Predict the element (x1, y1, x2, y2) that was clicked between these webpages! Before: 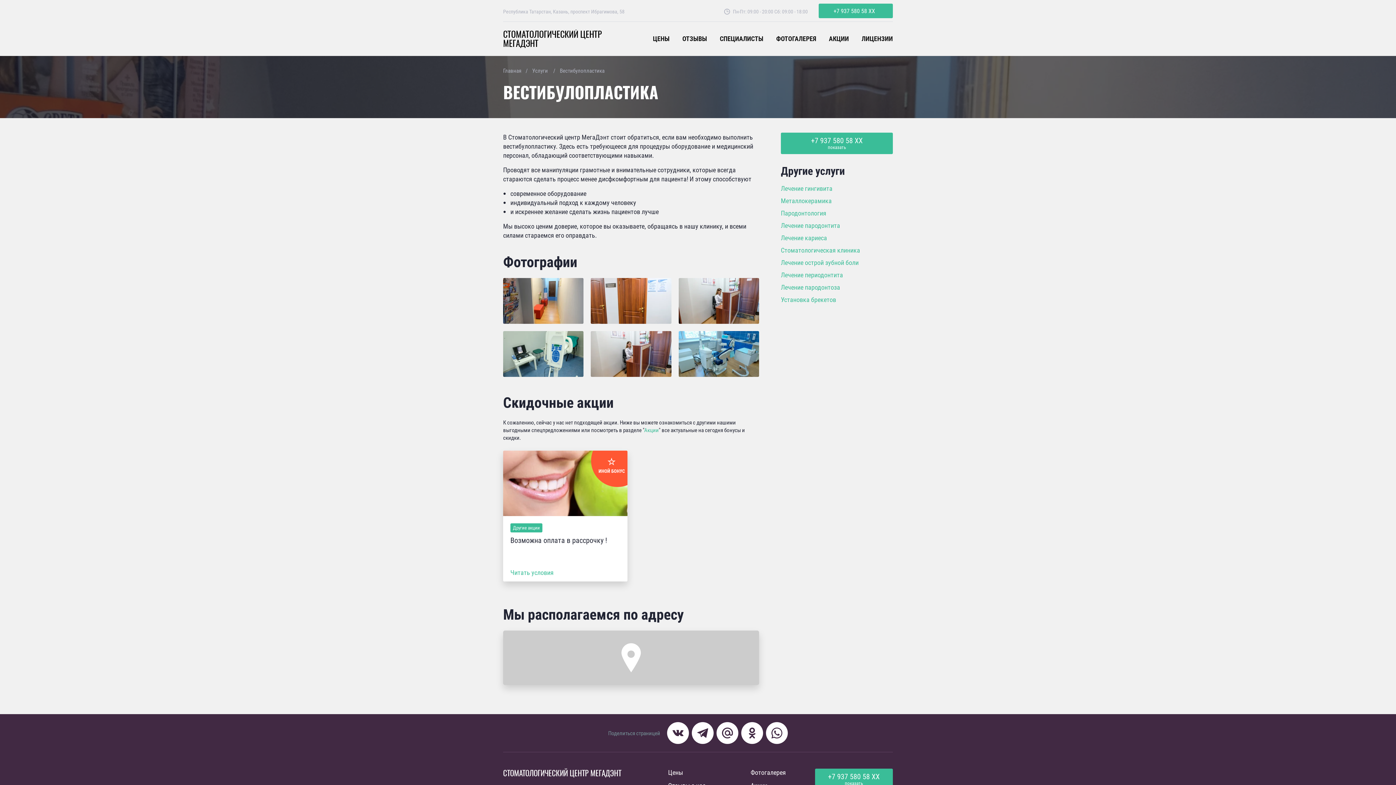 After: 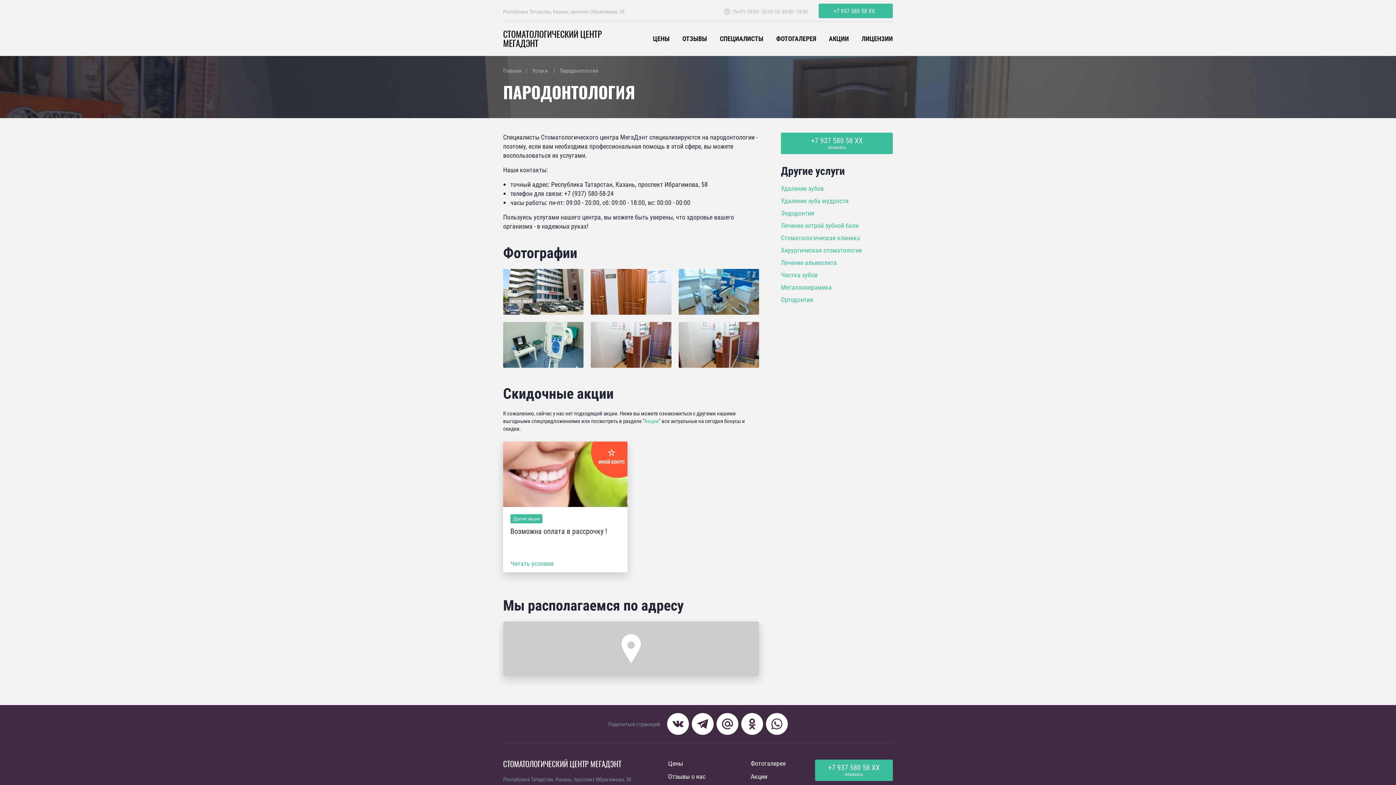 Action: label: Пародонтология bbox: (781, 208, 826, 217)